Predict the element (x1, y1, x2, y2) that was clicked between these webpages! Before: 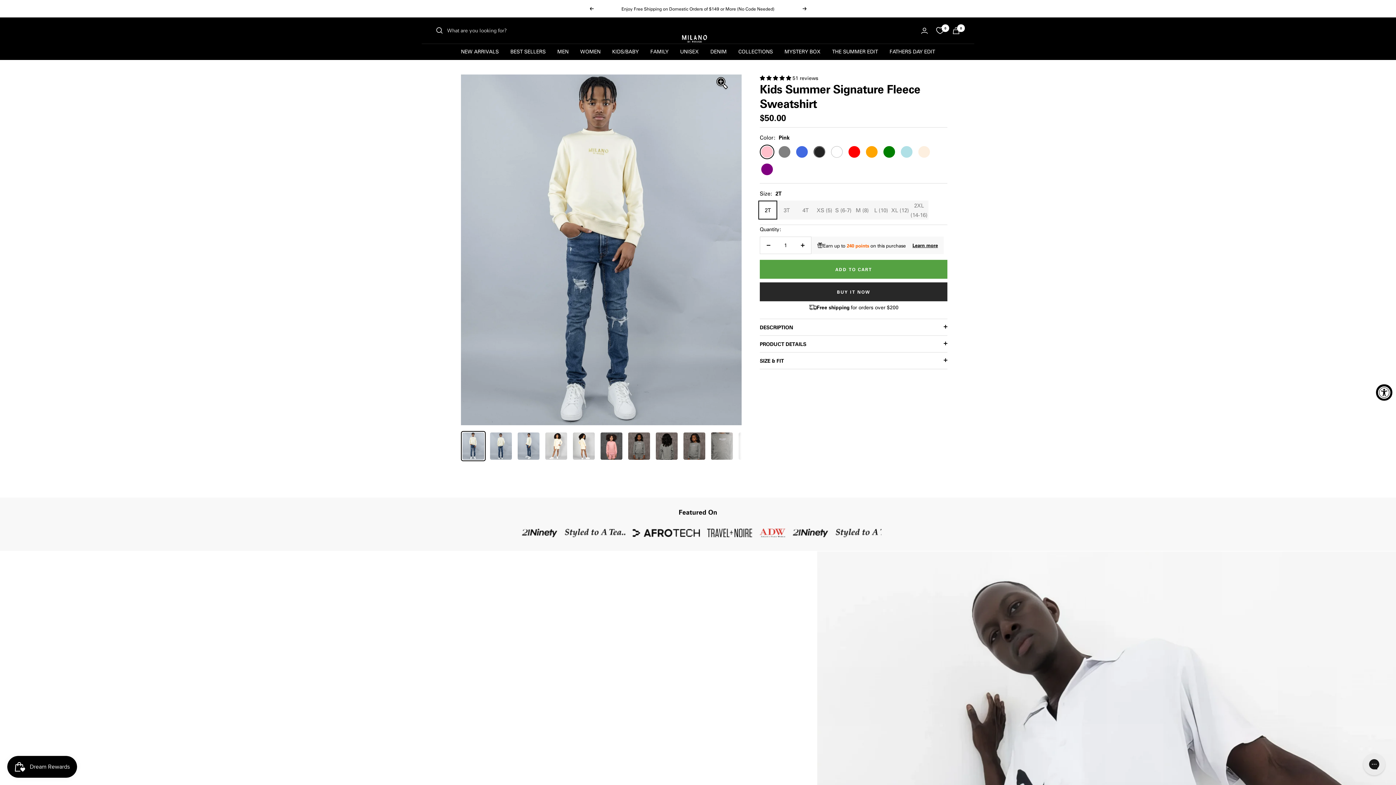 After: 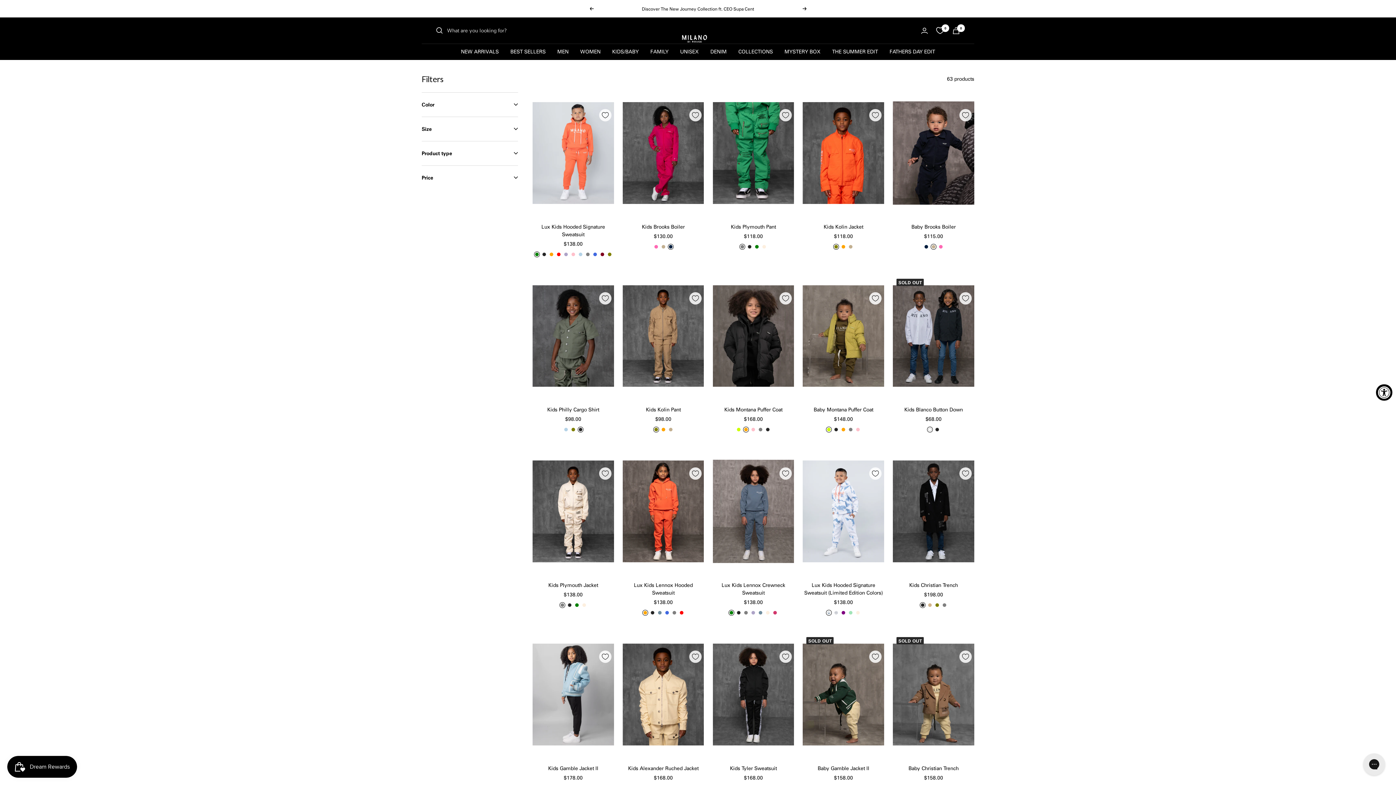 Action: bbox: (612, 47, 638, 56) label: KIDS/BABY